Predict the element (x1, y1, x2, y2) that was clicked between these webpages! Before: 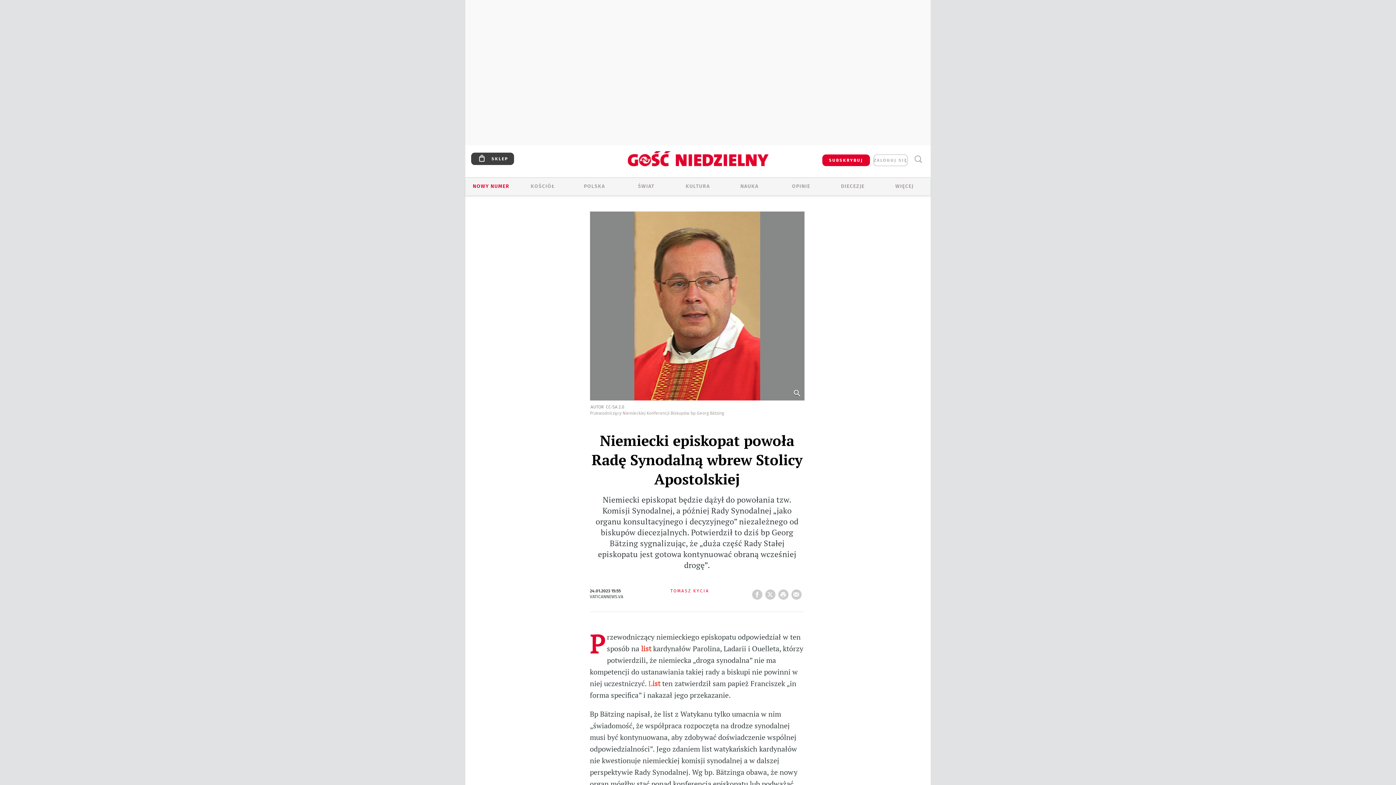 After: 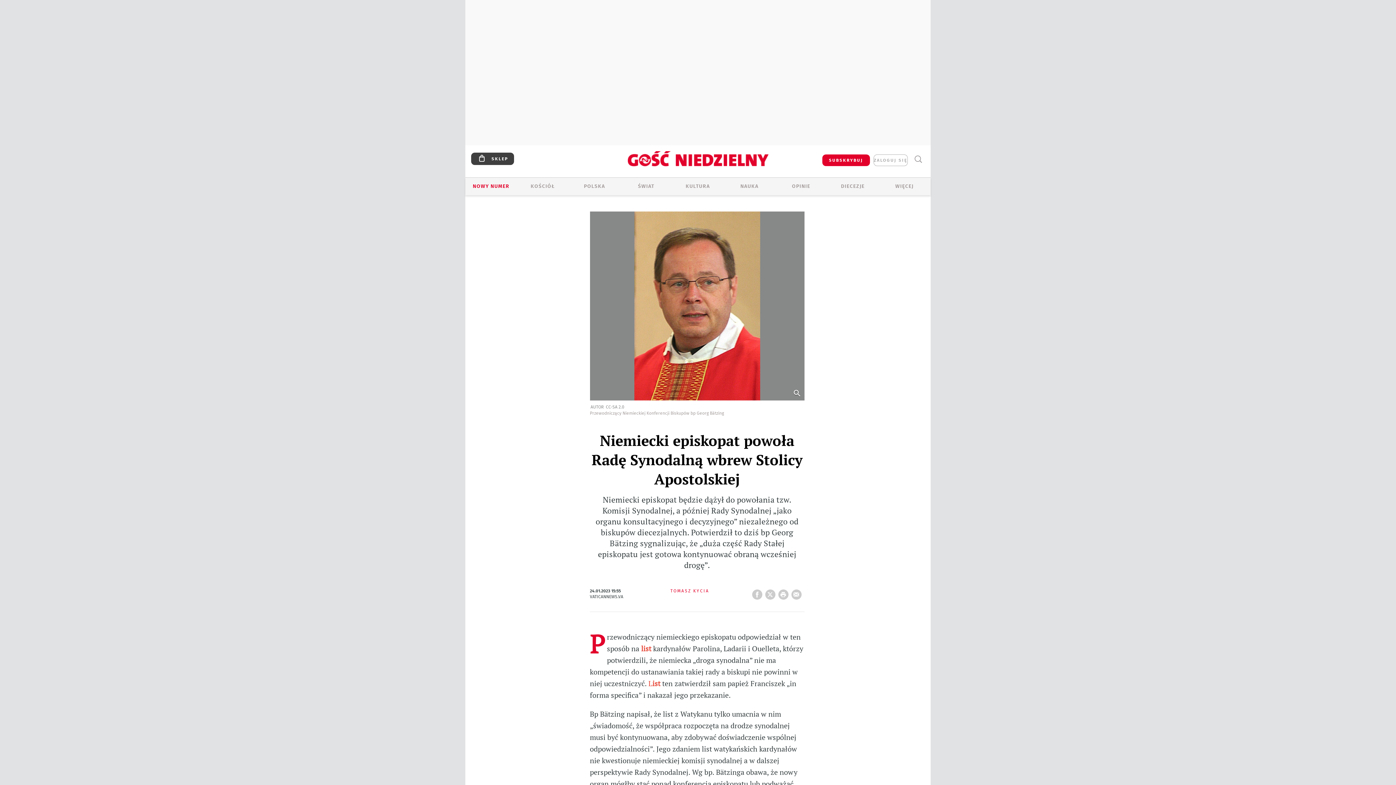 Action: label: CC-SA 2.0 bbox: (606, 404, 624, 410)